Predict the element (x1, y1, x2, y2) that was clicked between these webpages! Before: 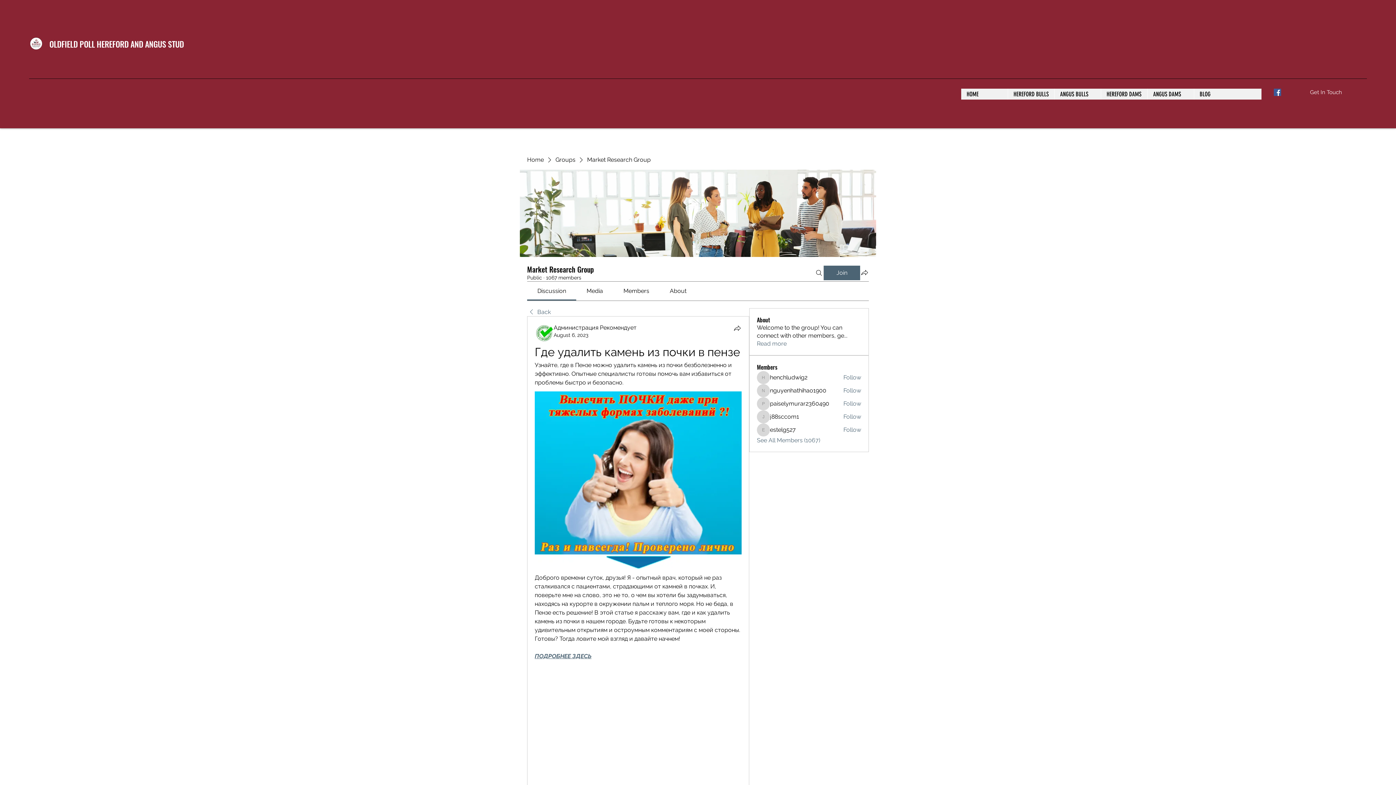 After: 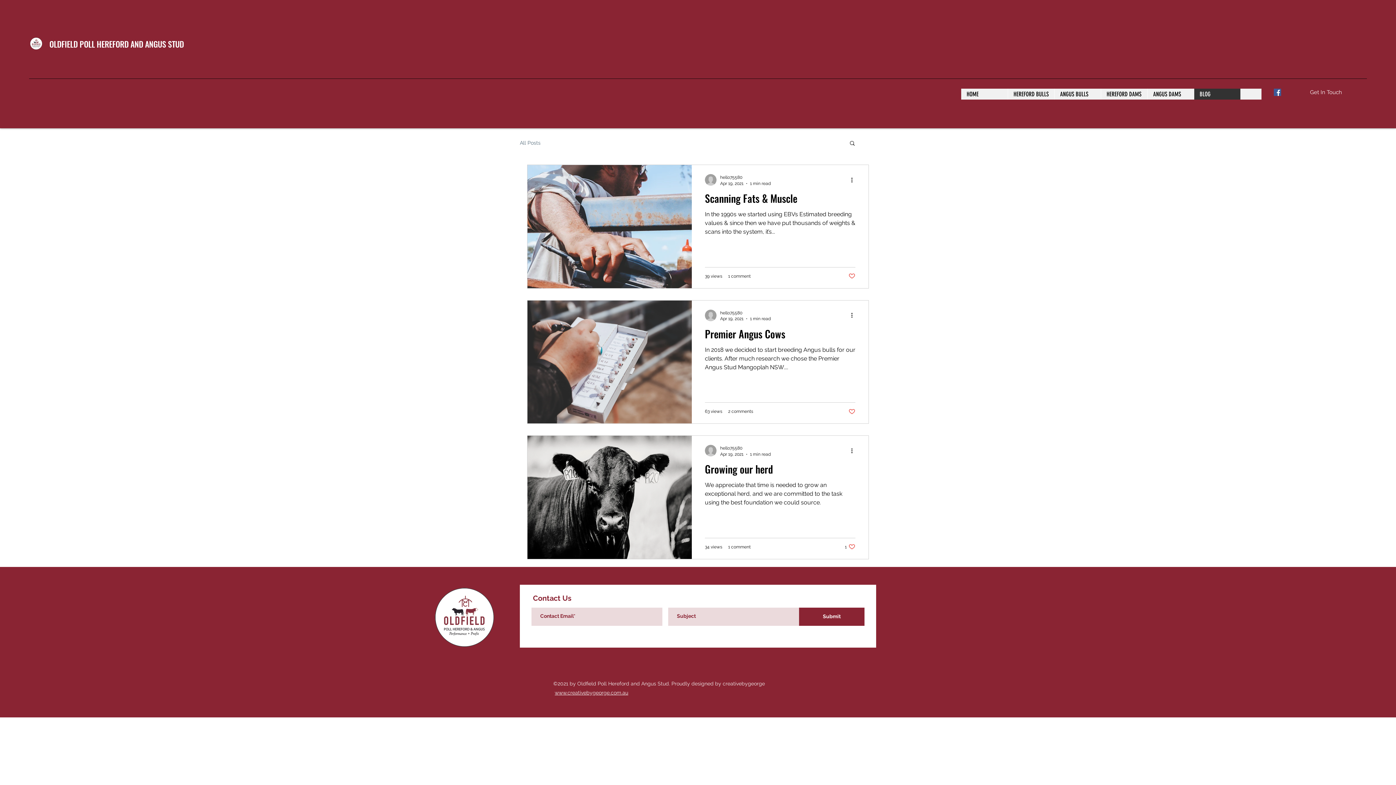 Action: label: BLOG bbox: (1194, 88, 1240, 99)